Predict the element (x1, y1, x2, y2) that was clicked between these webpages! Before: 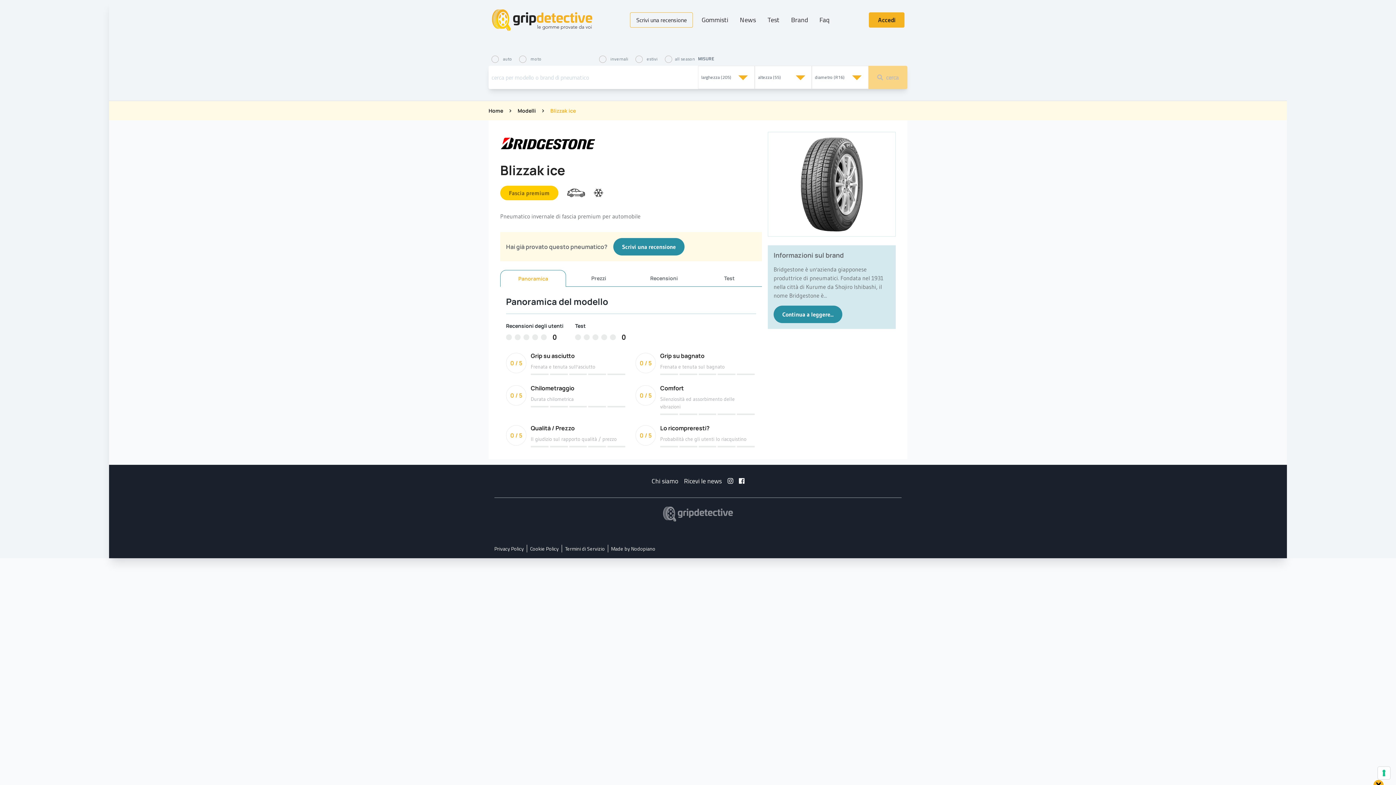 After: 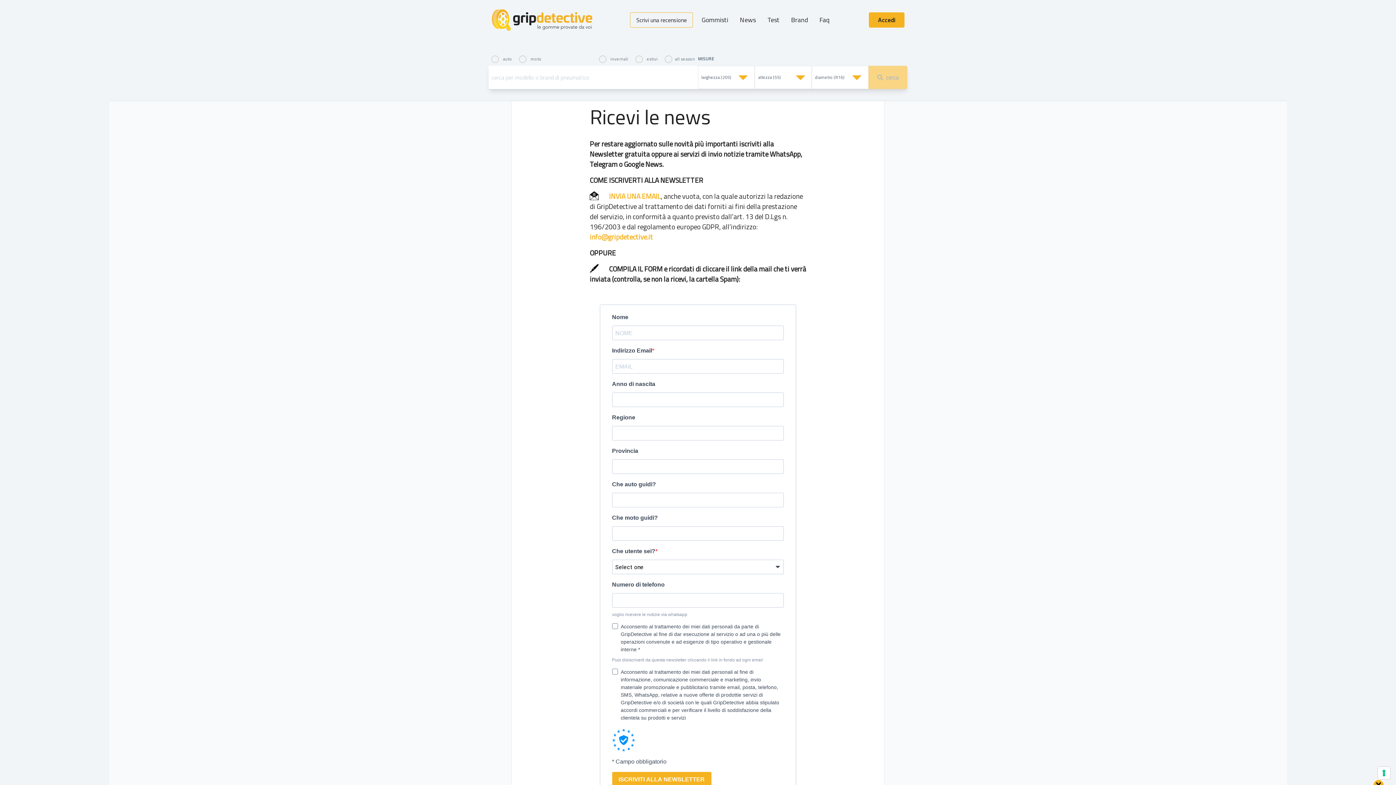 Action: bbox: (684, 476, 722, 486) label: Ricevi le news